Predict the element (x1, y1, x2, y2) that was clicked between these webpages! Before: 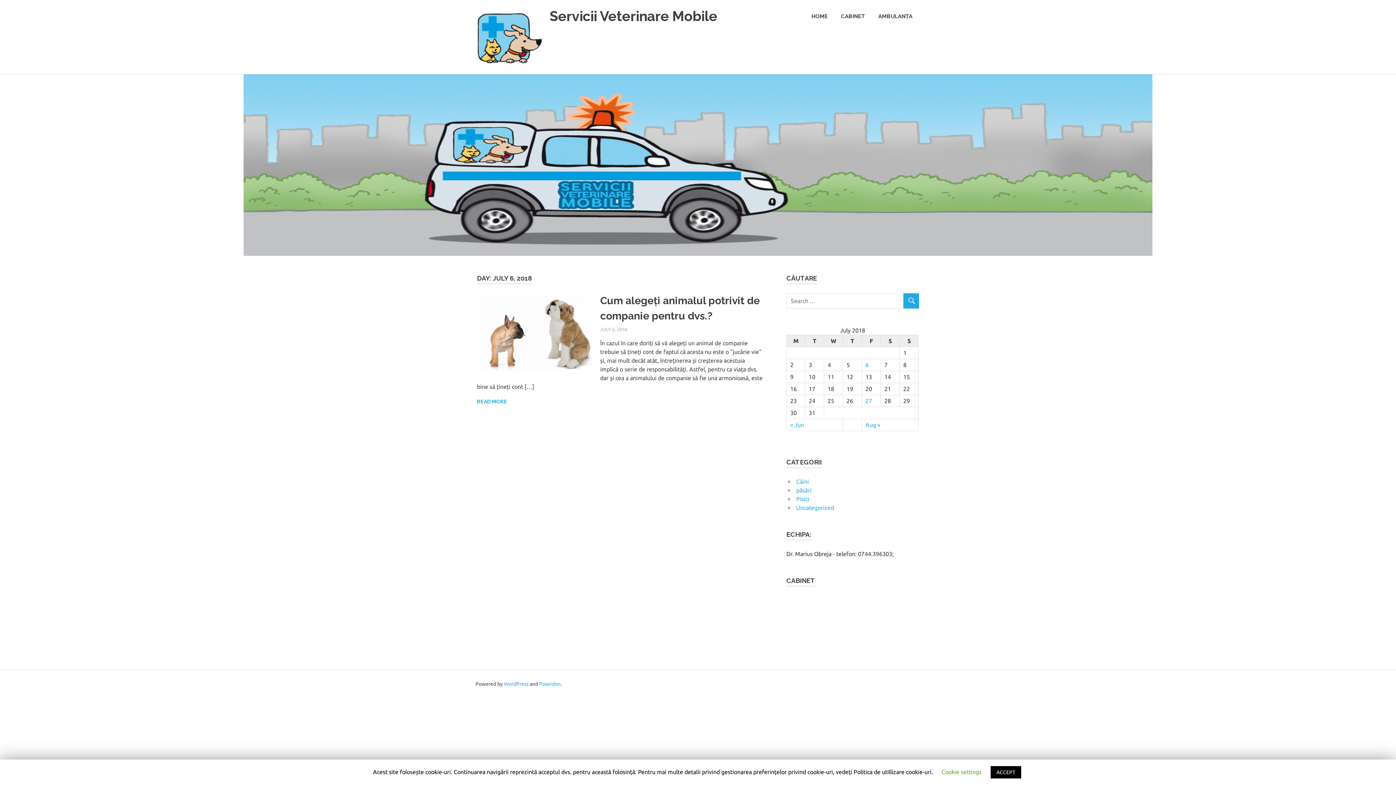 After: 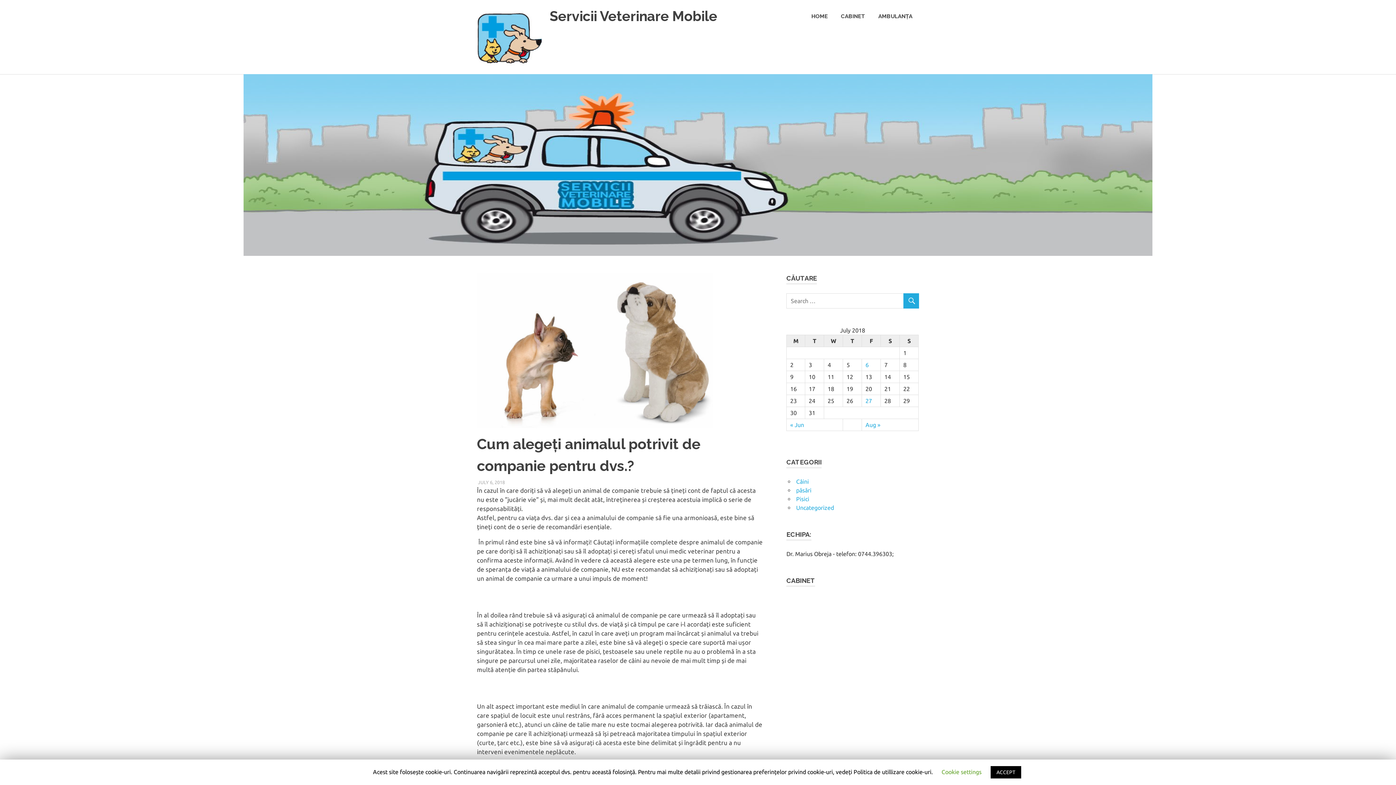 Action: bbox: (600, 327, 627, 332) label: JULY 6, 2018